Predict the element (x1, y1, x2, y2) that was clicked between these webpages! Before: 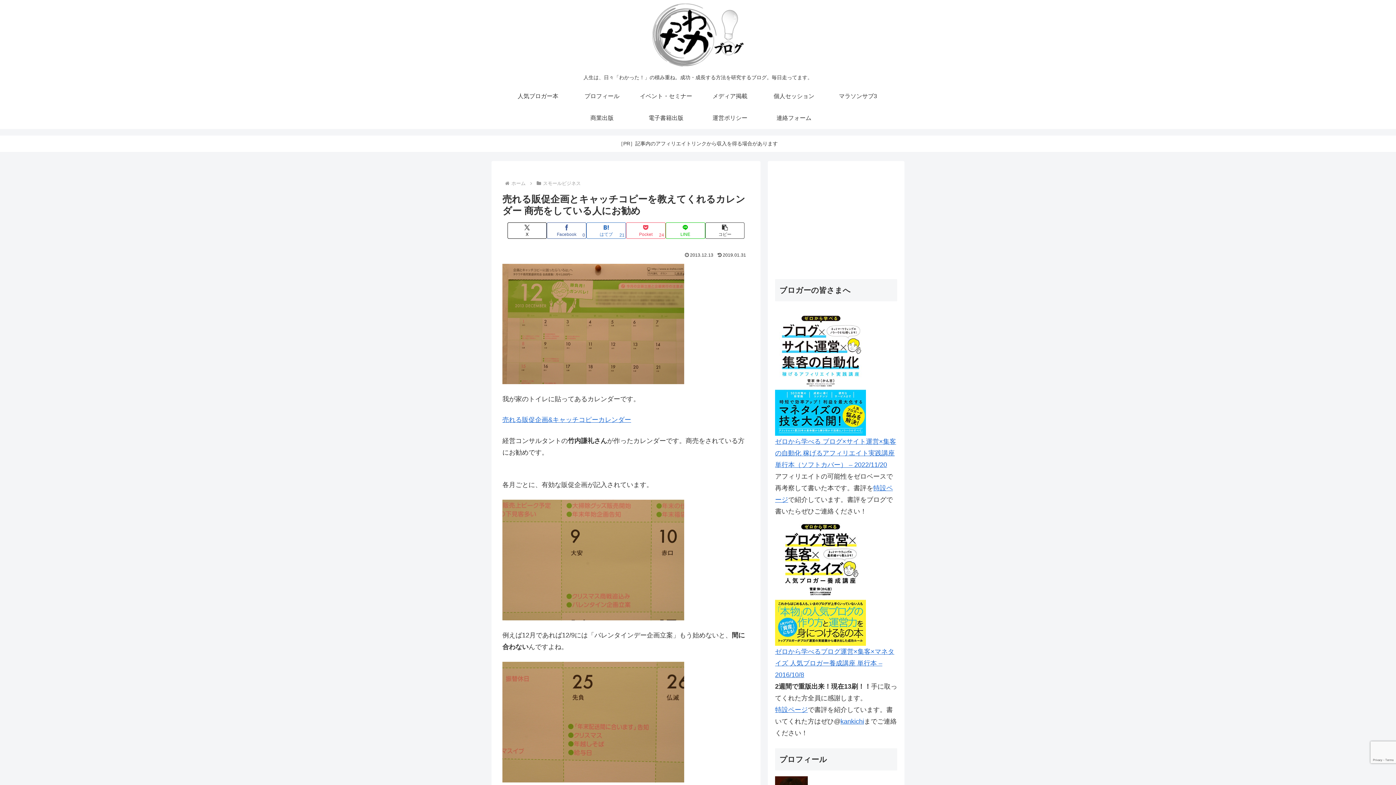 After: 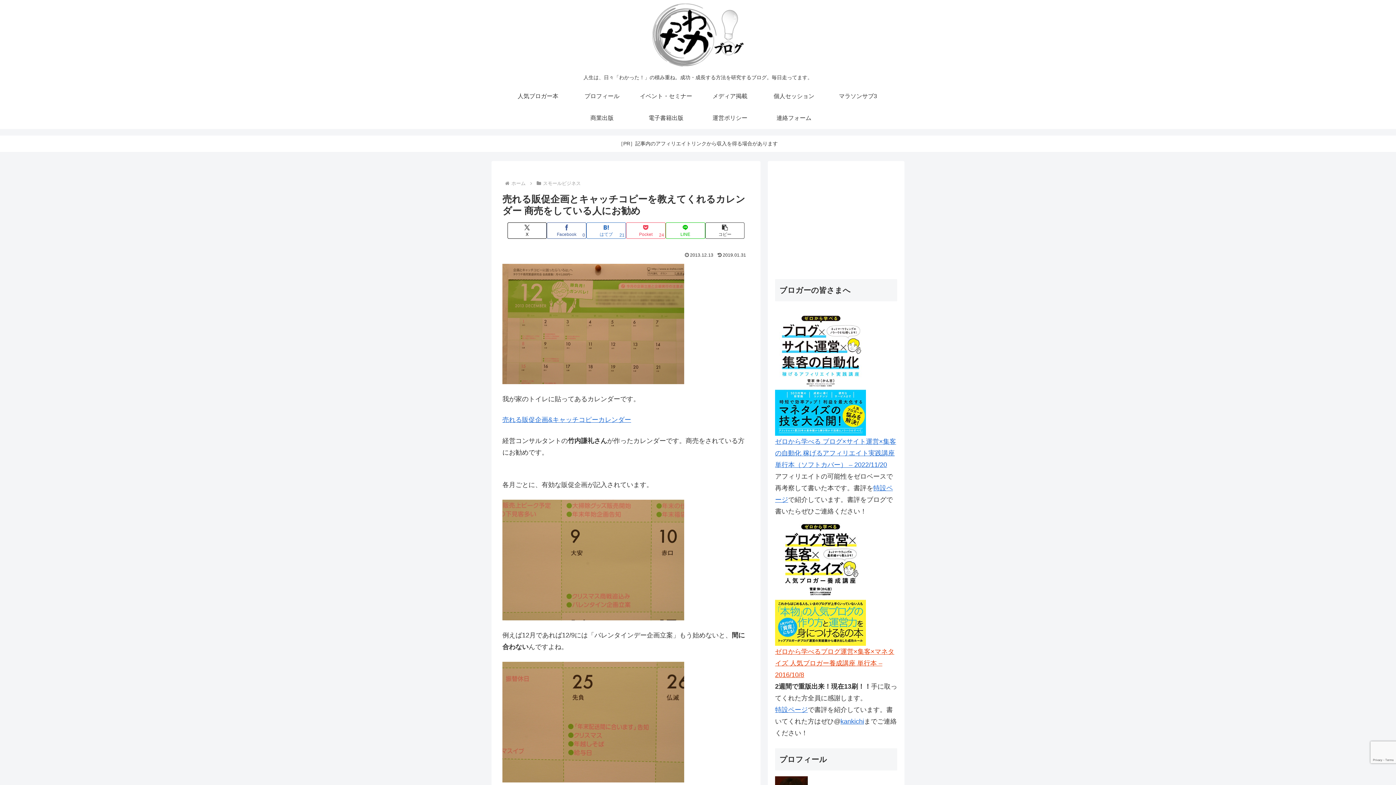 Action: label: ゼロから学べるブログ運営×集客×マネタイズ 人気ブロガー養成講座 単行本 – 2016/10/8 bbox: (775, 648, 894, 679)